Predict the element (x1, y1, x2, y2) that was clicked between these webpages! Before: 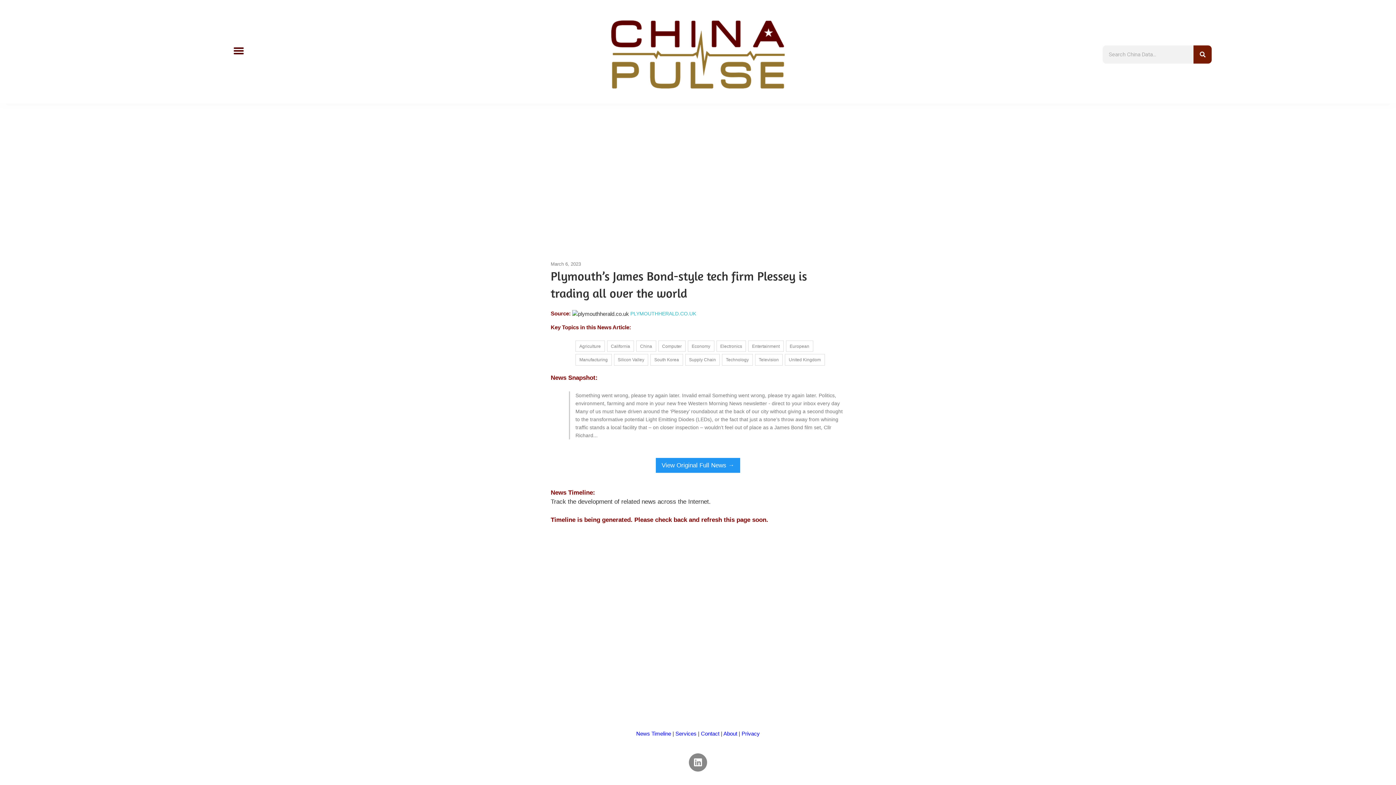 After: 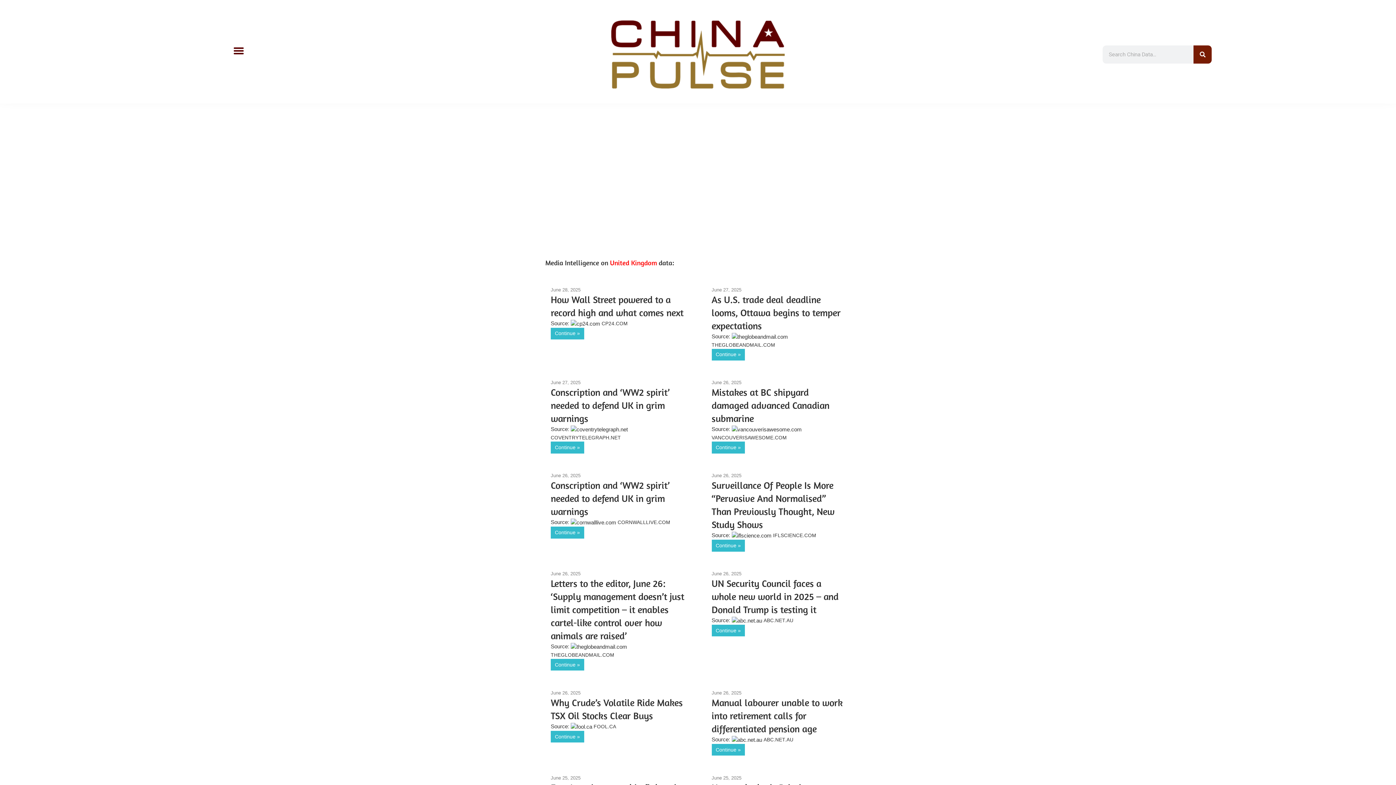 Action: bbox: (785, 354, 824, 365) label: United Kingdom